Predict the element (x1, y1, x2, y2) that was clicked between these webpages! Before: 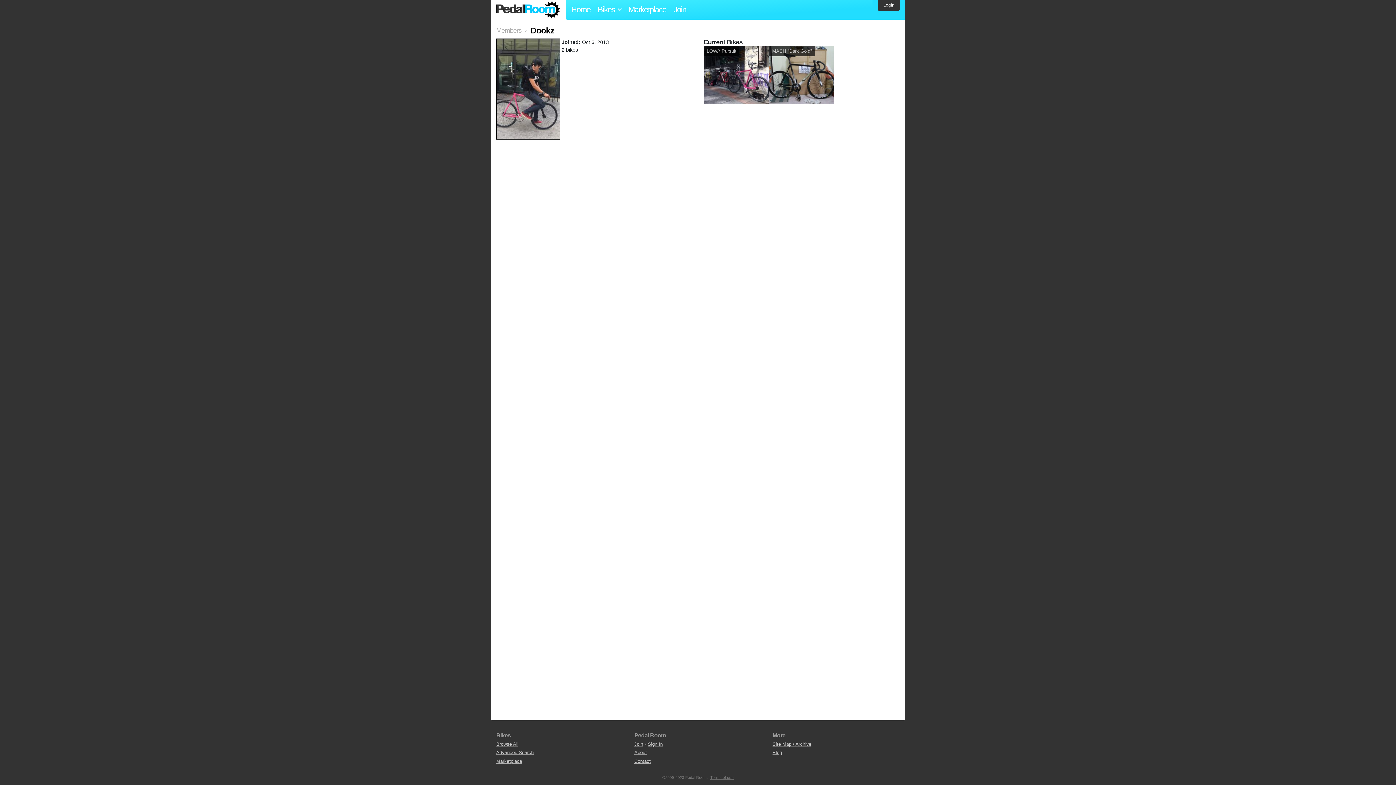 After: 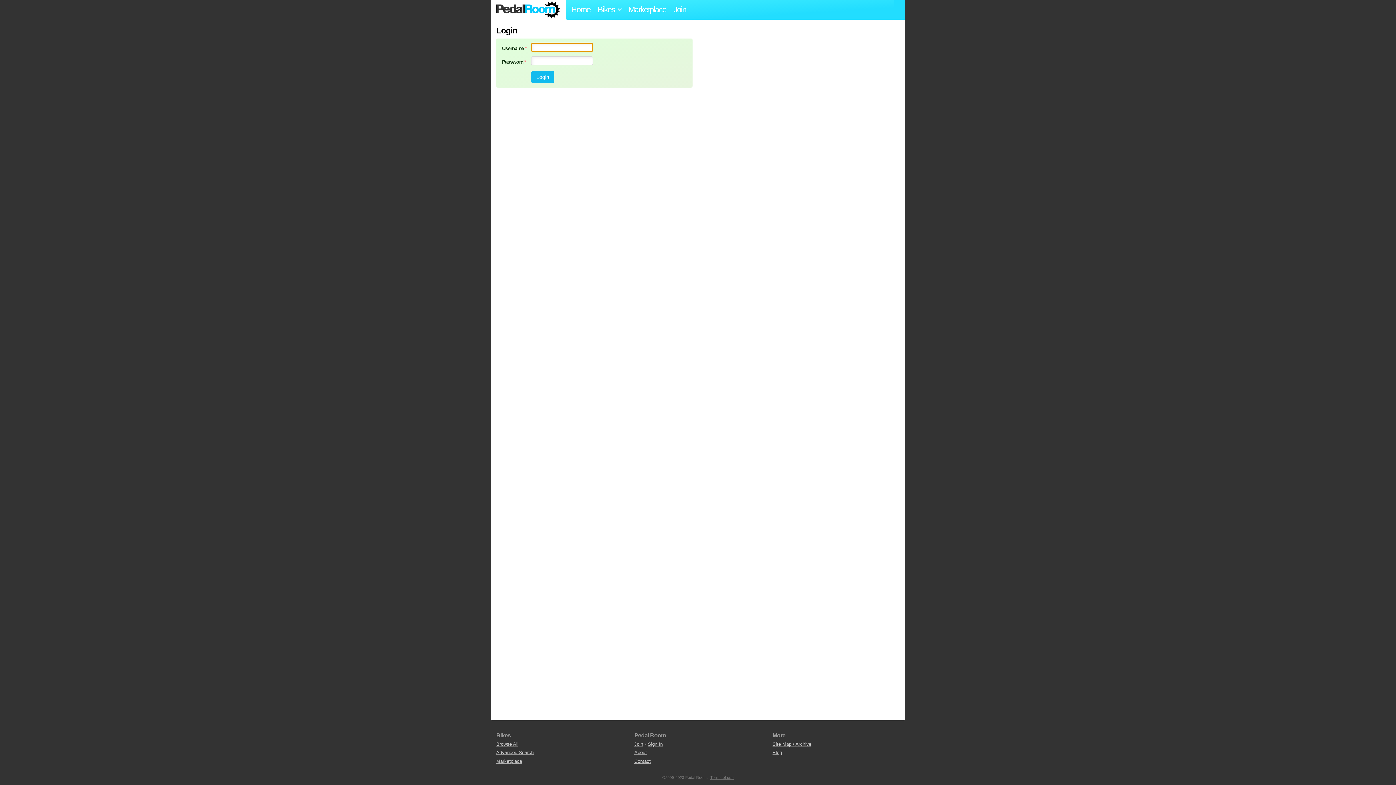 Action: label: Login bbox: (878, 0, 900, 10)